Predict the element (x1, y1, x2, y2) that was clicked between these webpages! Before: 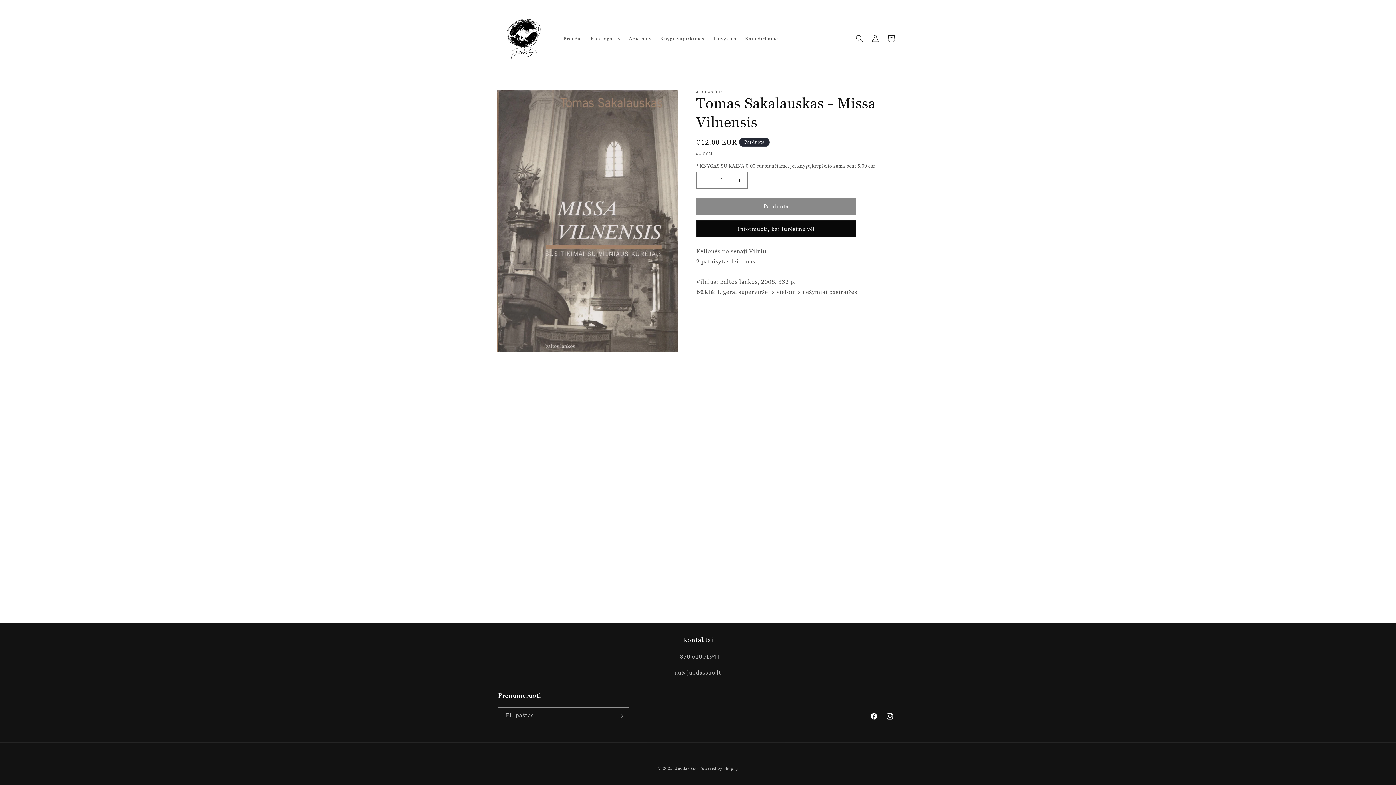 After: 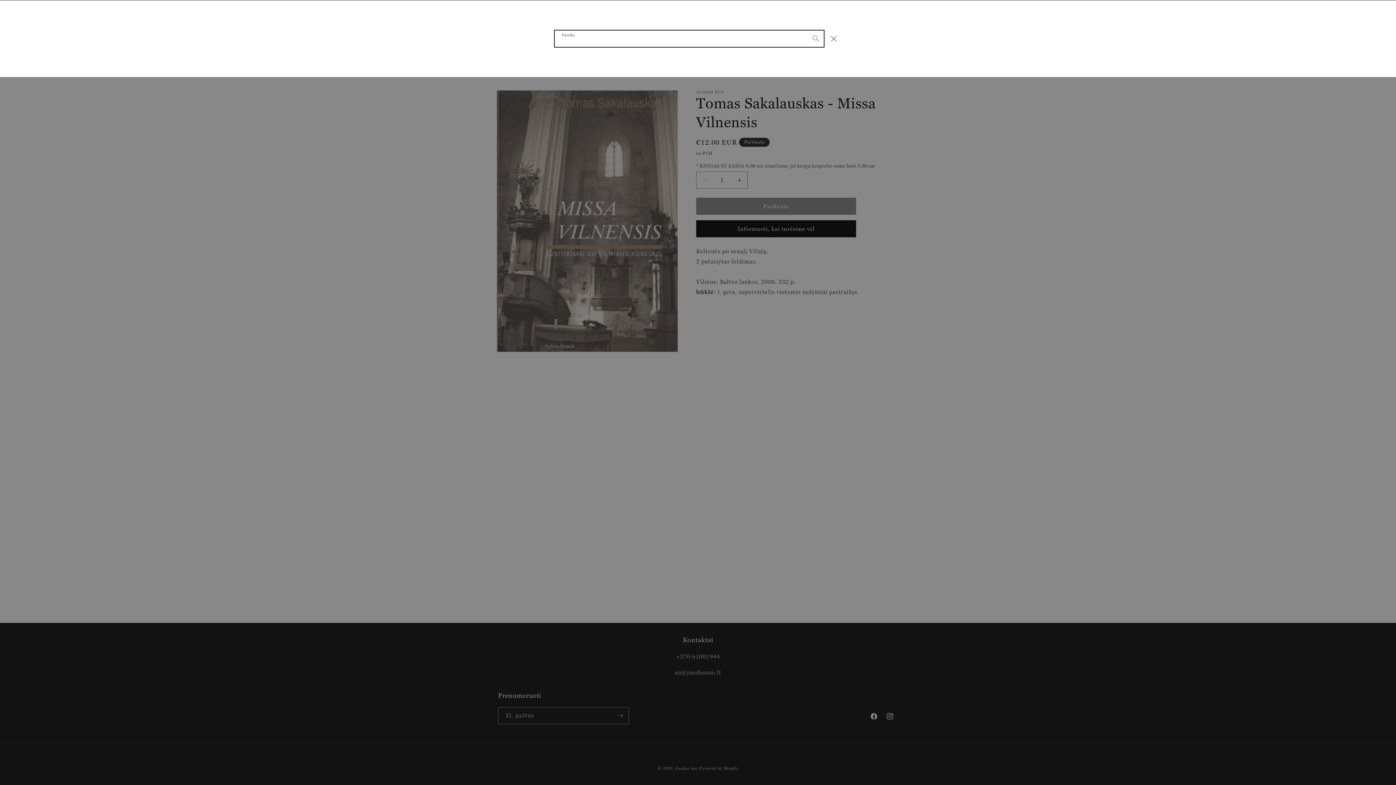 Action: label: Paieška  bbox: (851, 30, 867, 46)